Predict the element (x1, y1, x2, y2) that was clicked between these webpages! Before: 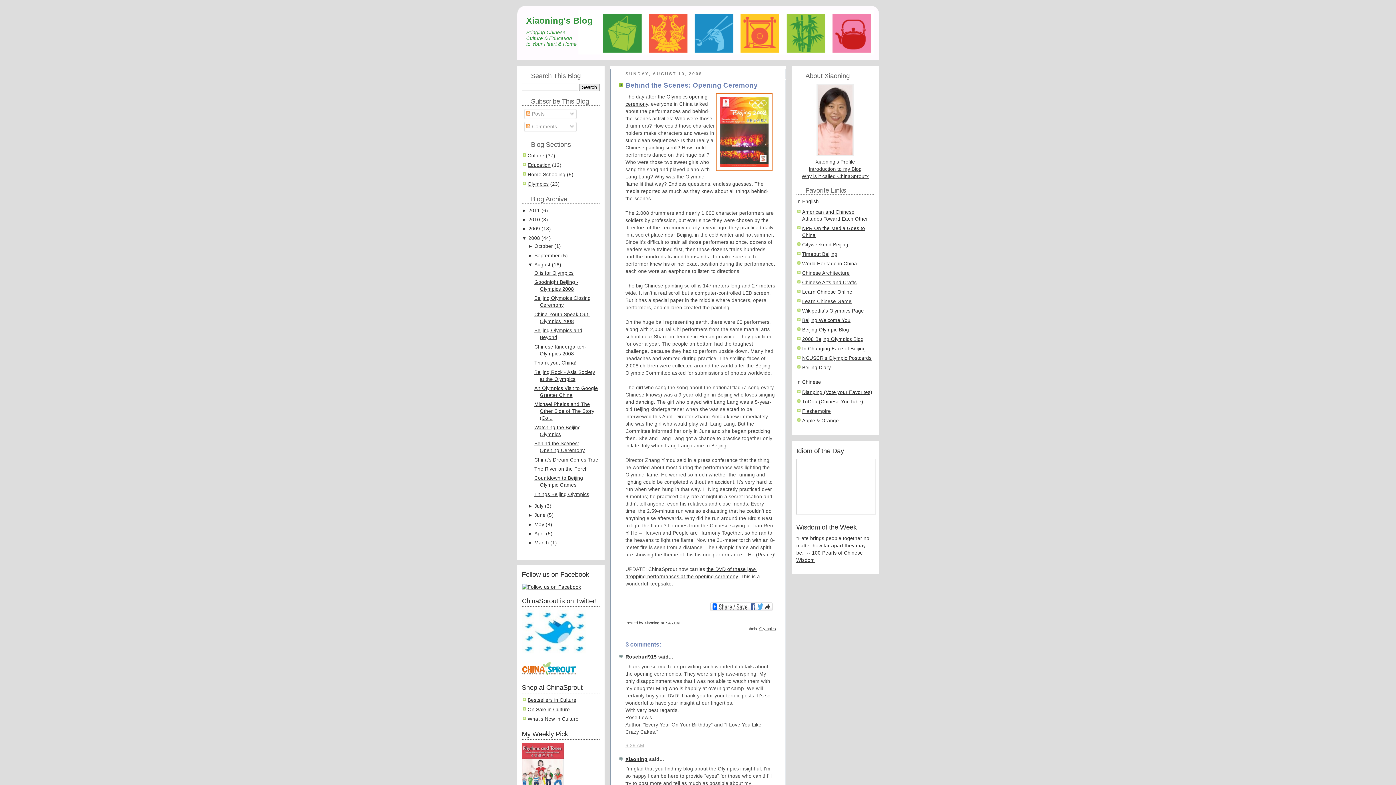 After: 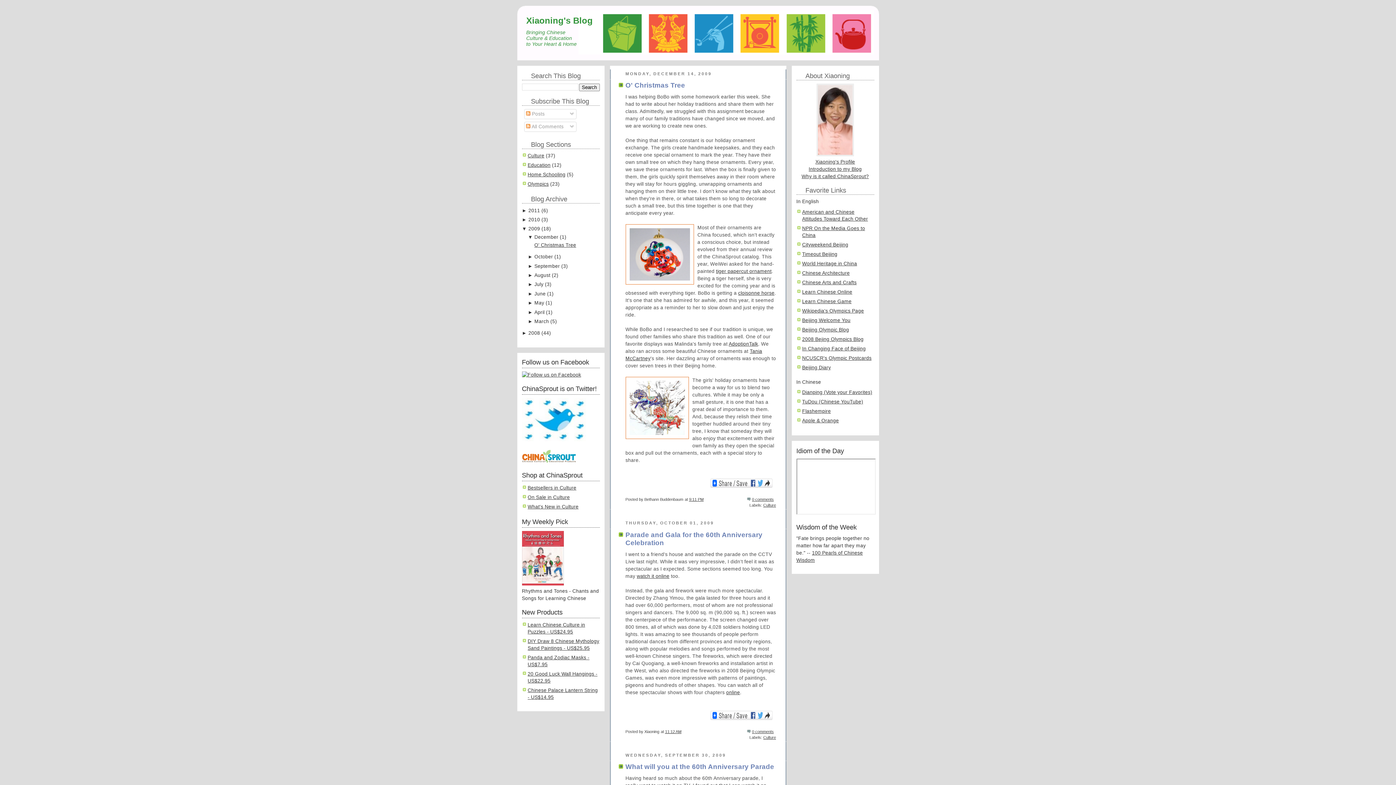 Action: bbox: (528, 226, 540, 231) label: 2009